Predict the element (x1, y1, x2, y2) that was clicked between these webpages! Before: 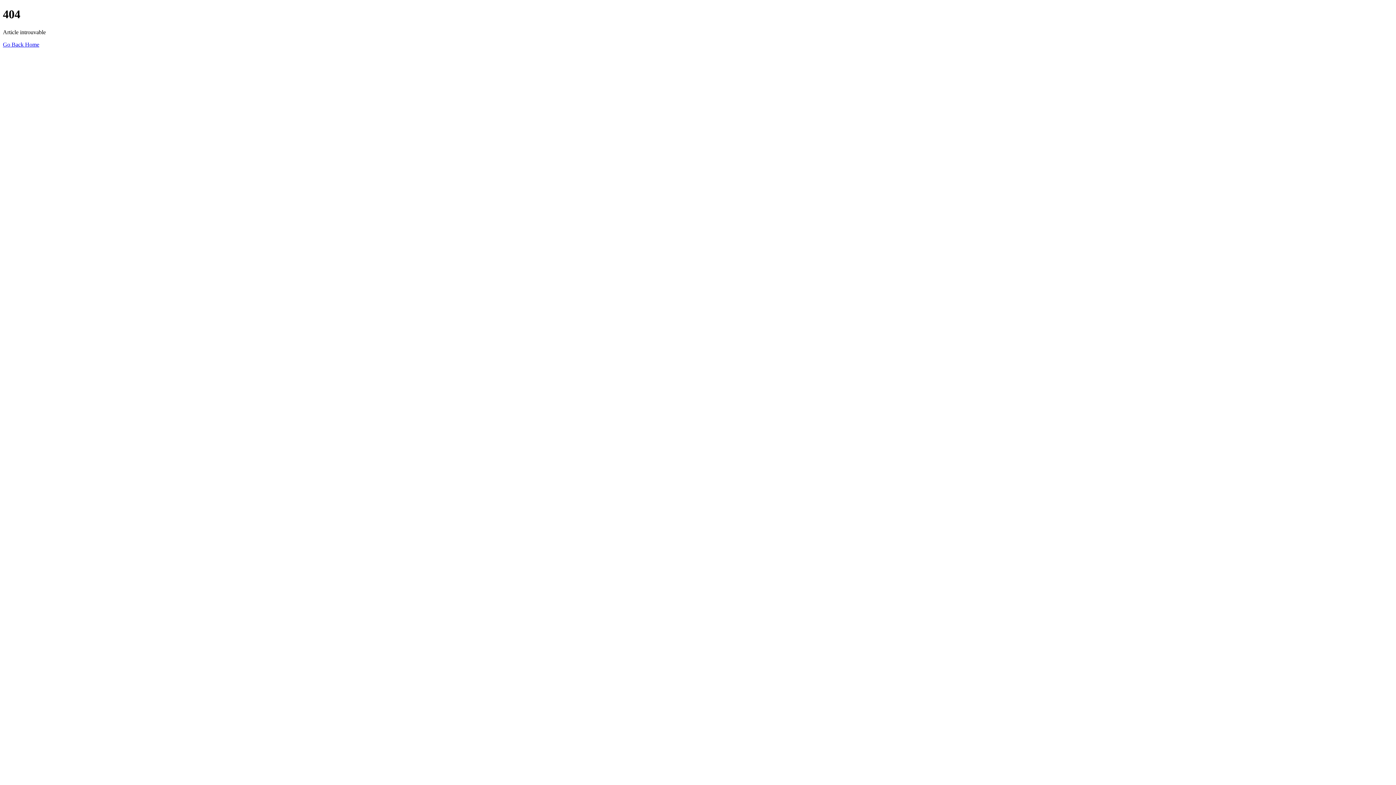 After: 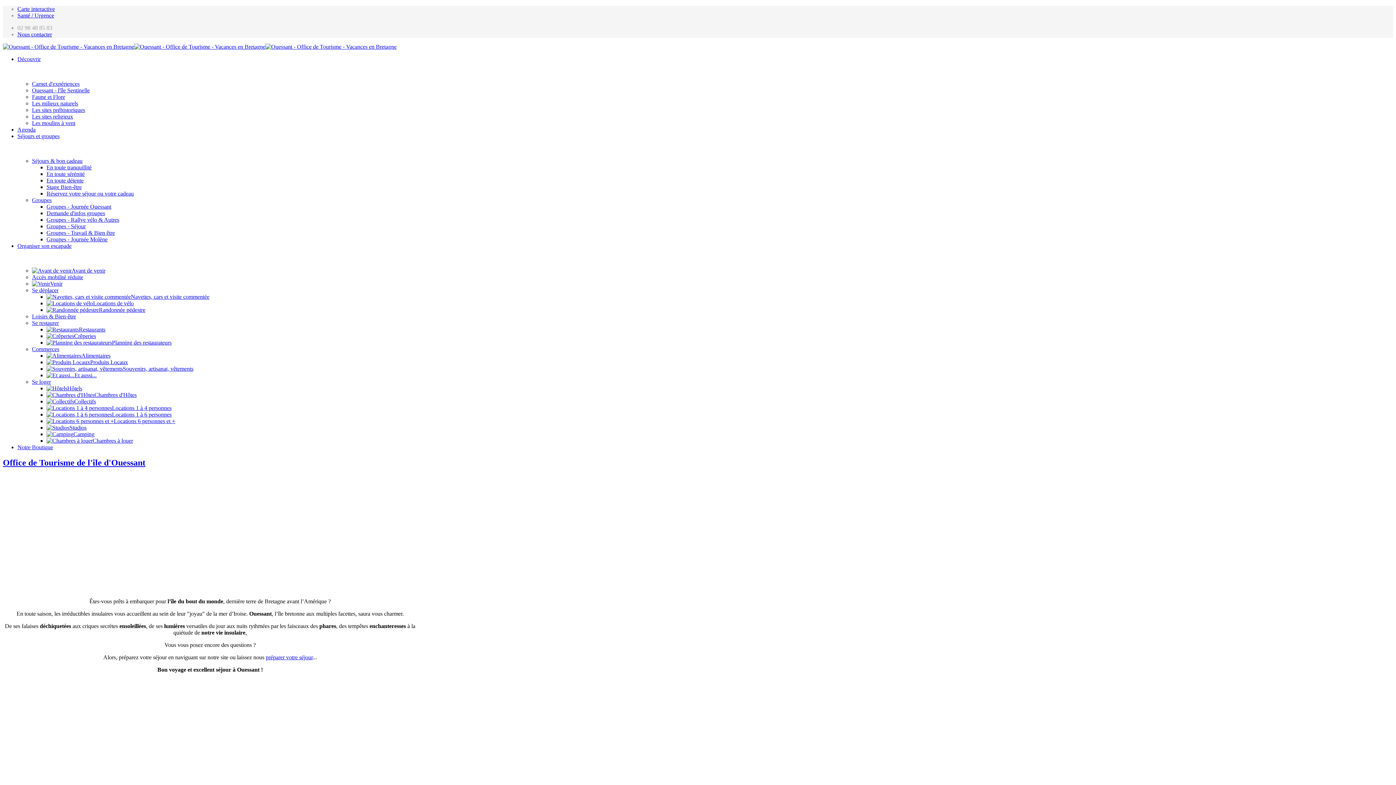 Action: bbox: (2, 41, 39, 47) label: Go Back Home